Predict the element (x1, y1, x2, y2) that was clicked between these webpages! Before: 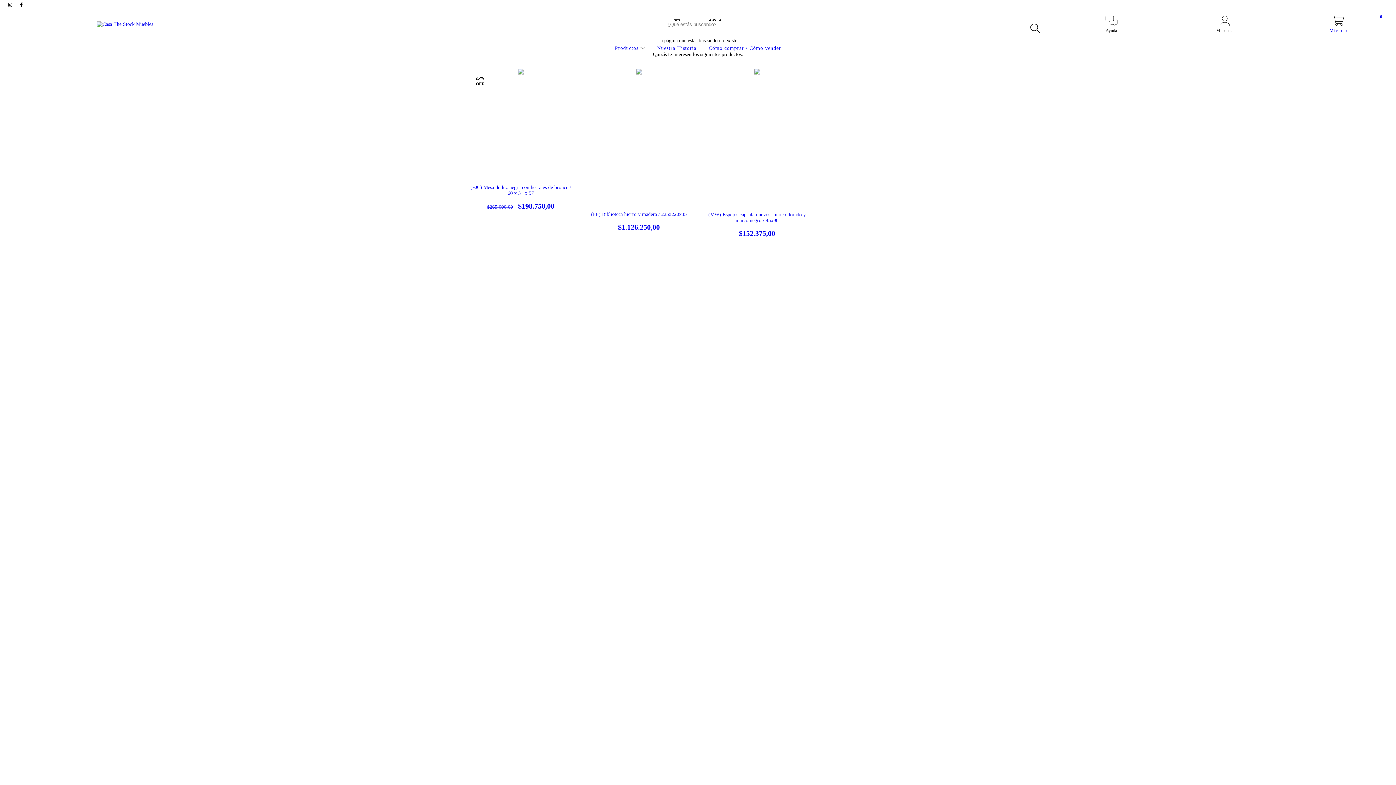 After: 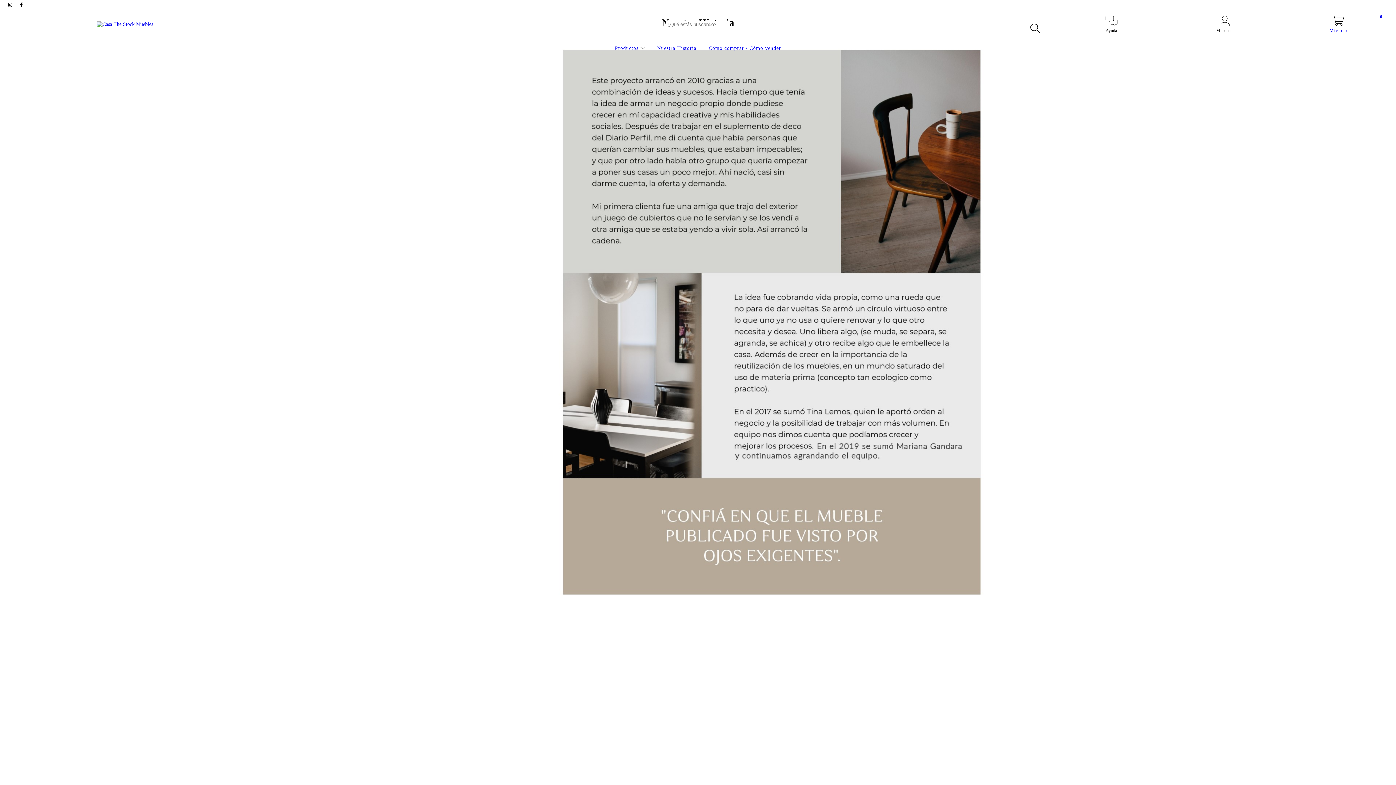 Action: label: Nuestra Historia bbox: (655, 45, 698, 50)